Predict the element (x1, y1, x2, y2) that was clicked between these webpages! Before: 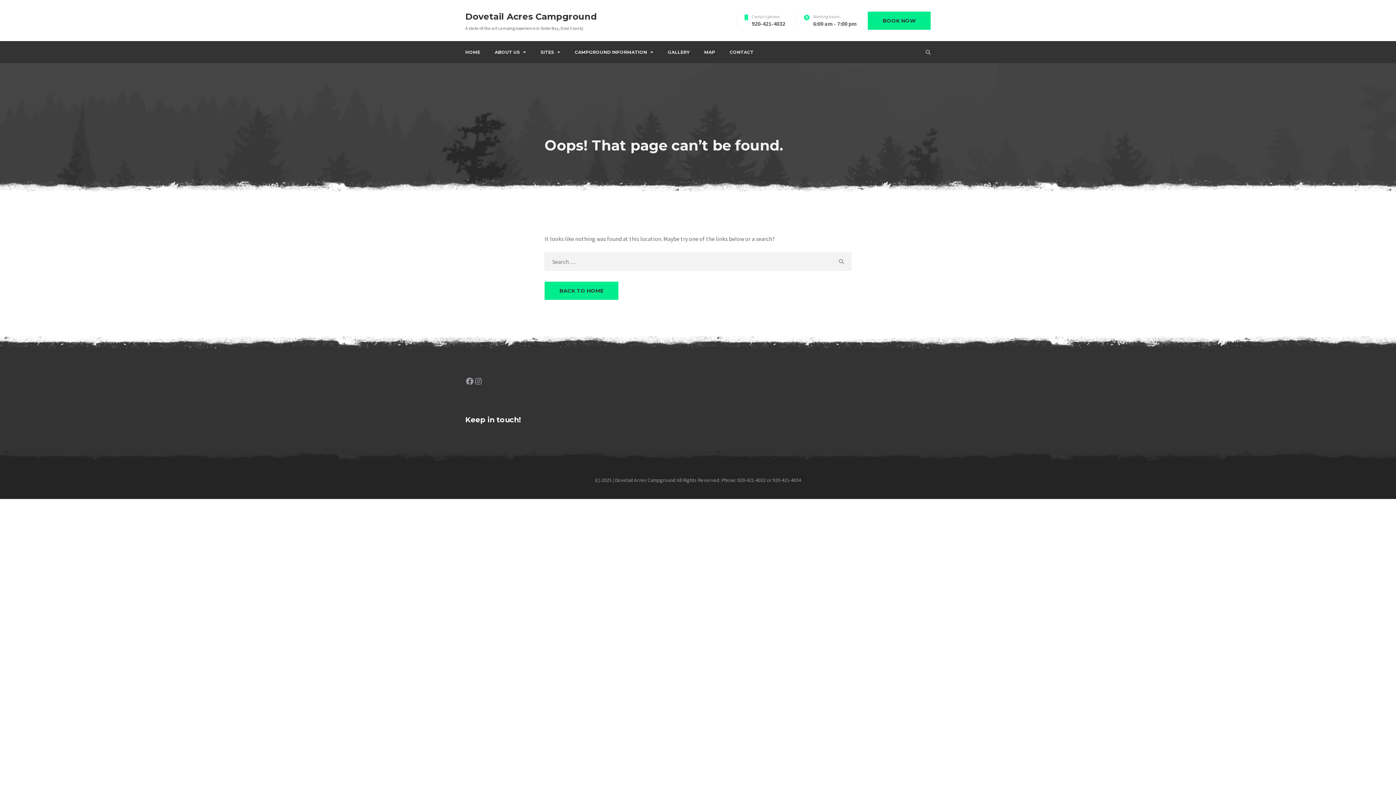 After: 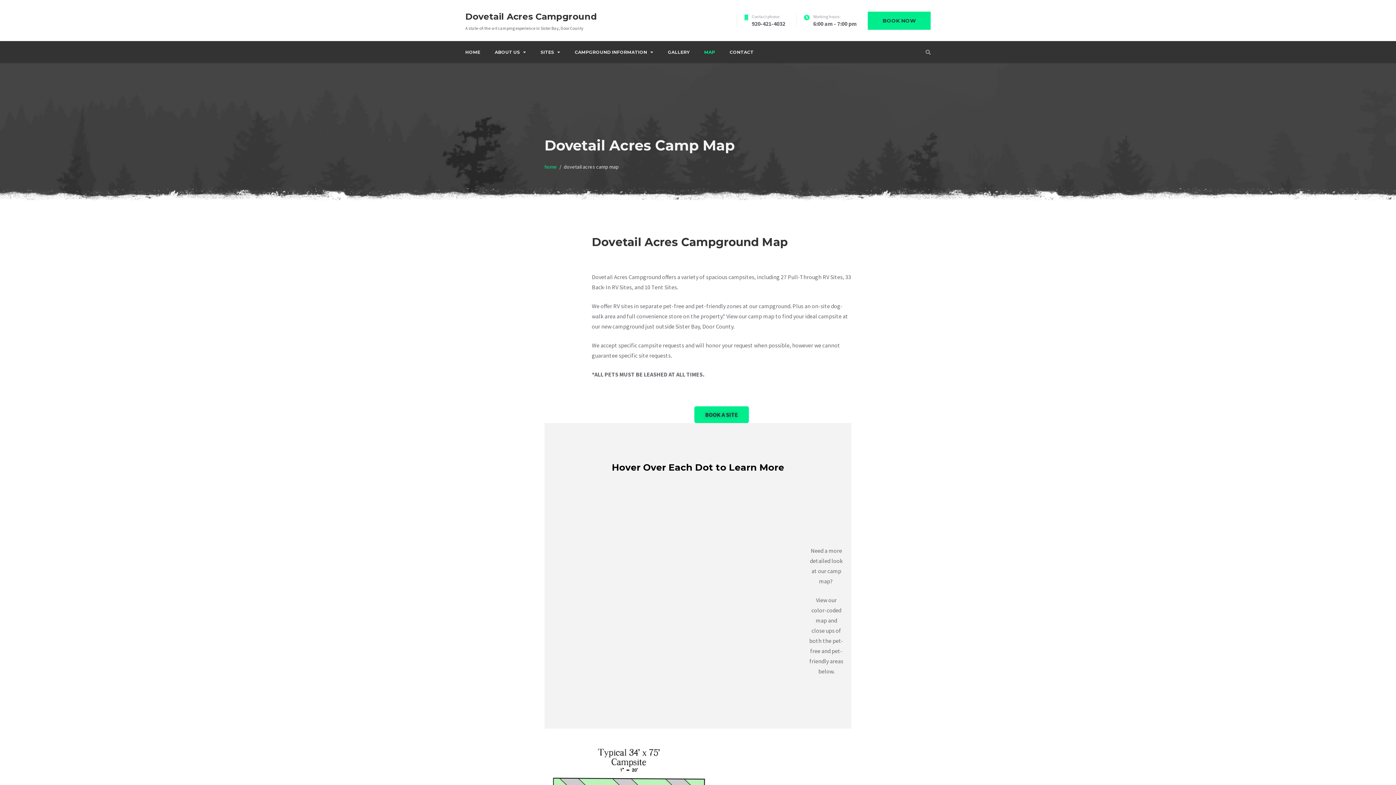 Action: label: MAP bbox: (697, 41, 722, 63)